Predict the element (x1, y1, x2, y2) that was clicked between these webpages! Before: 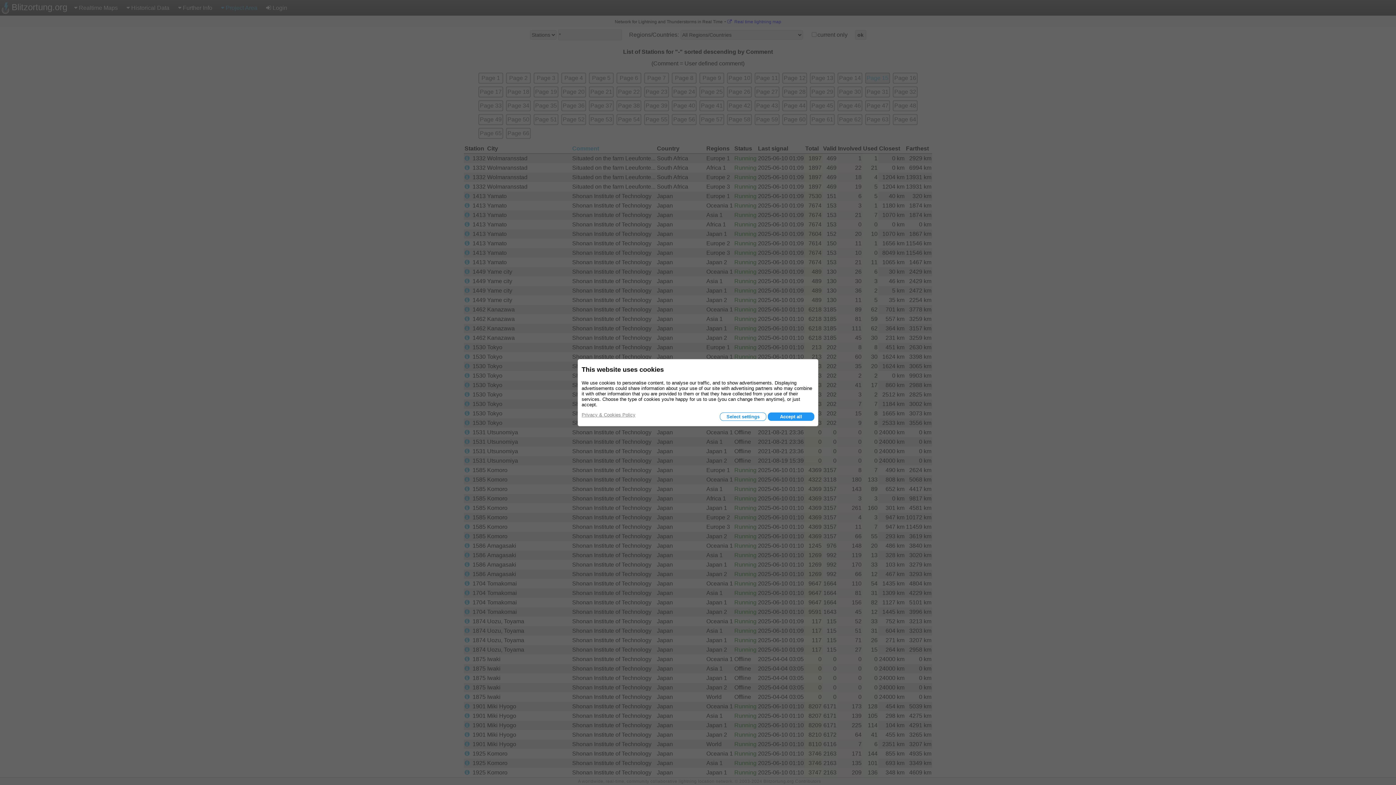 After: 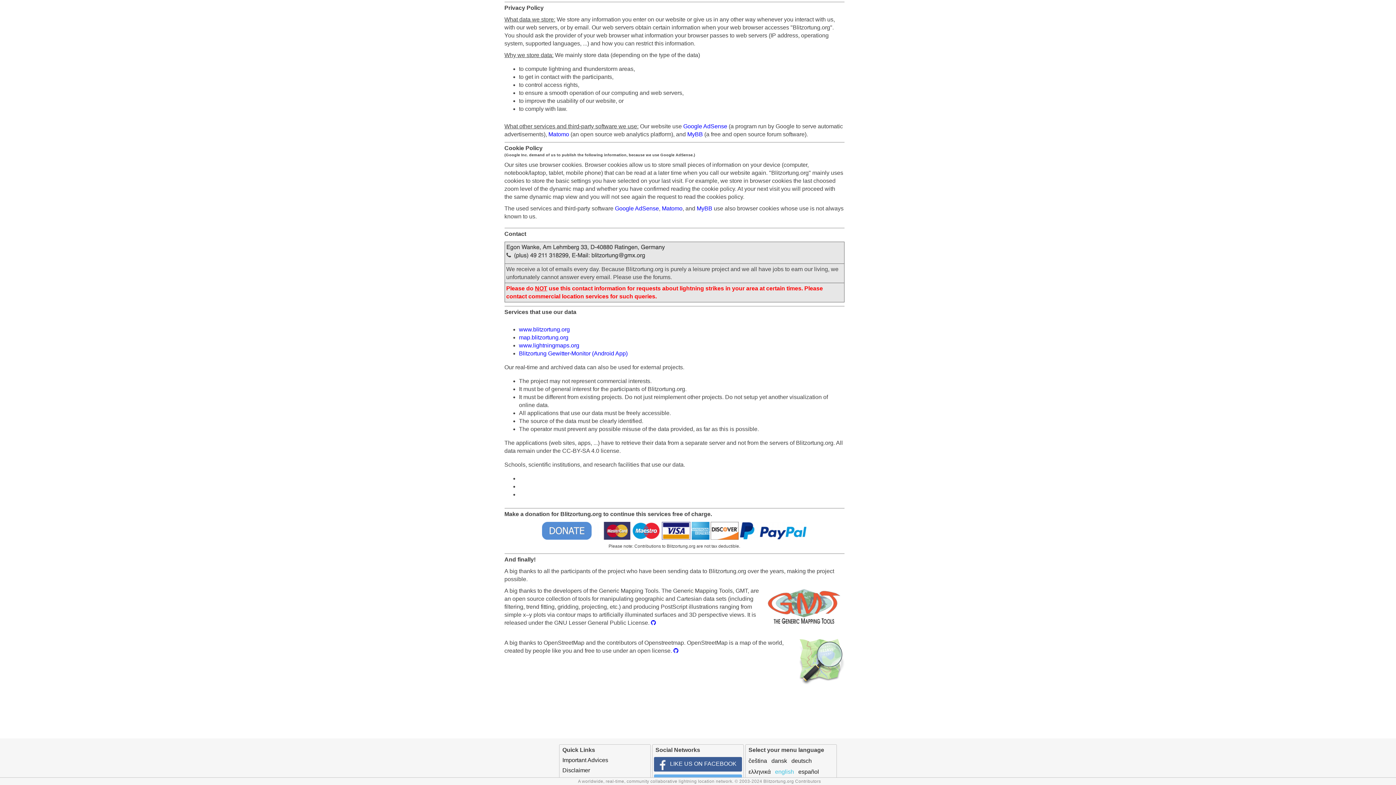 Action: label: Privacy & Cookies Policy bbox: (581, 412, 635, 417)